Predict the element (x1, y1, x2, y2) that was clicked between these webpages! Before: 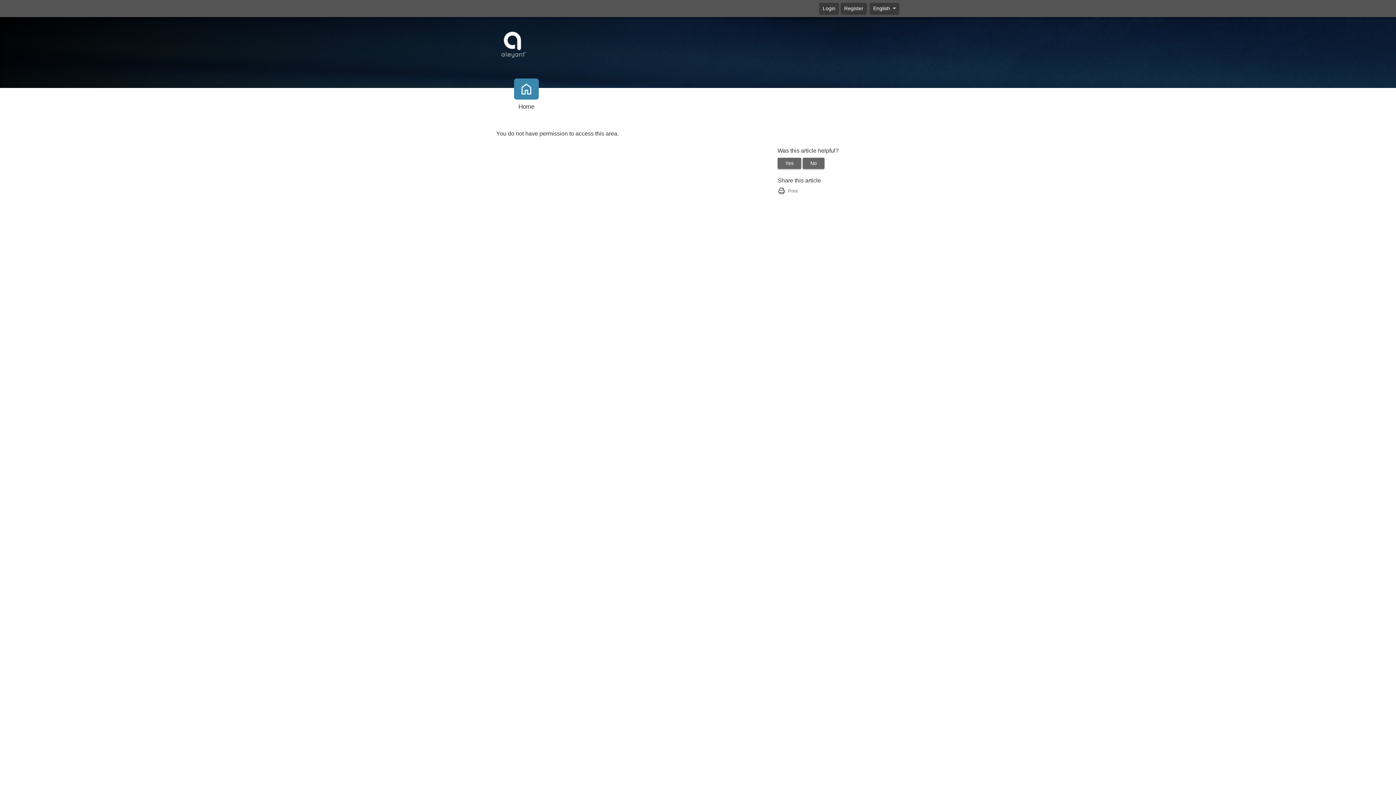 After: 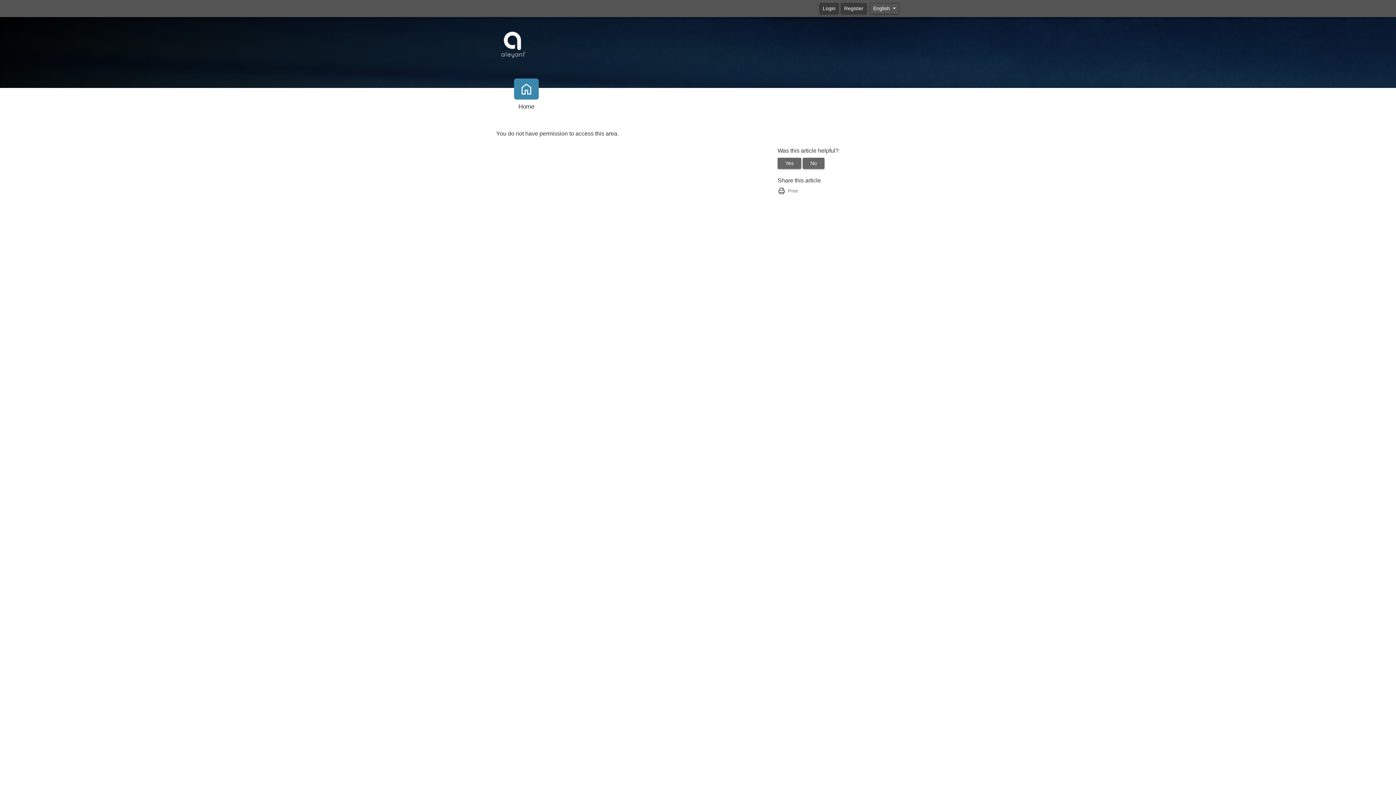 Action: bbox: (870, 3, 899, 14) label: English 